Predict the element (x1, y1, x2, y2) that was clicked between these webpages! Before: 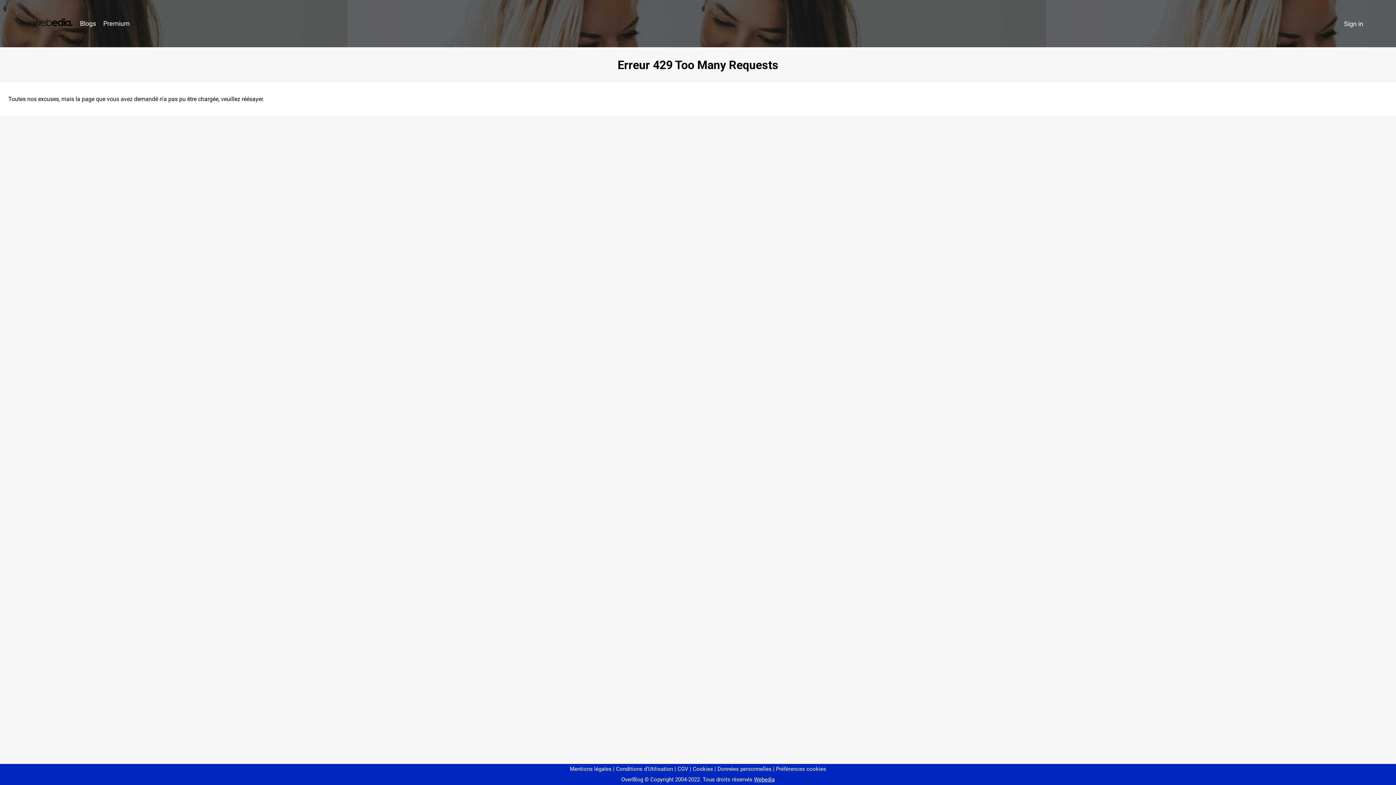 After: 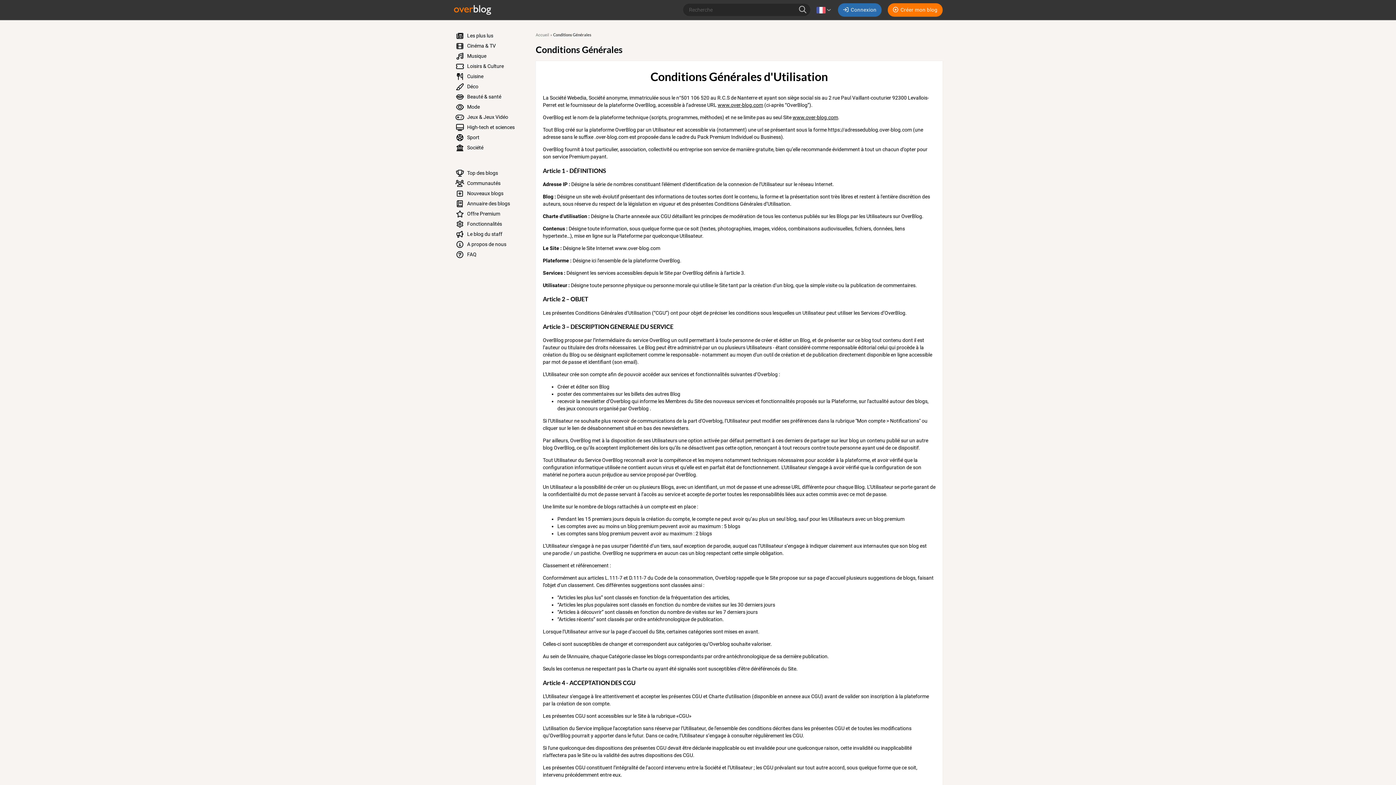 Action: bbox: (613, 766, 673, 772) label: Conditions d'Utilisation